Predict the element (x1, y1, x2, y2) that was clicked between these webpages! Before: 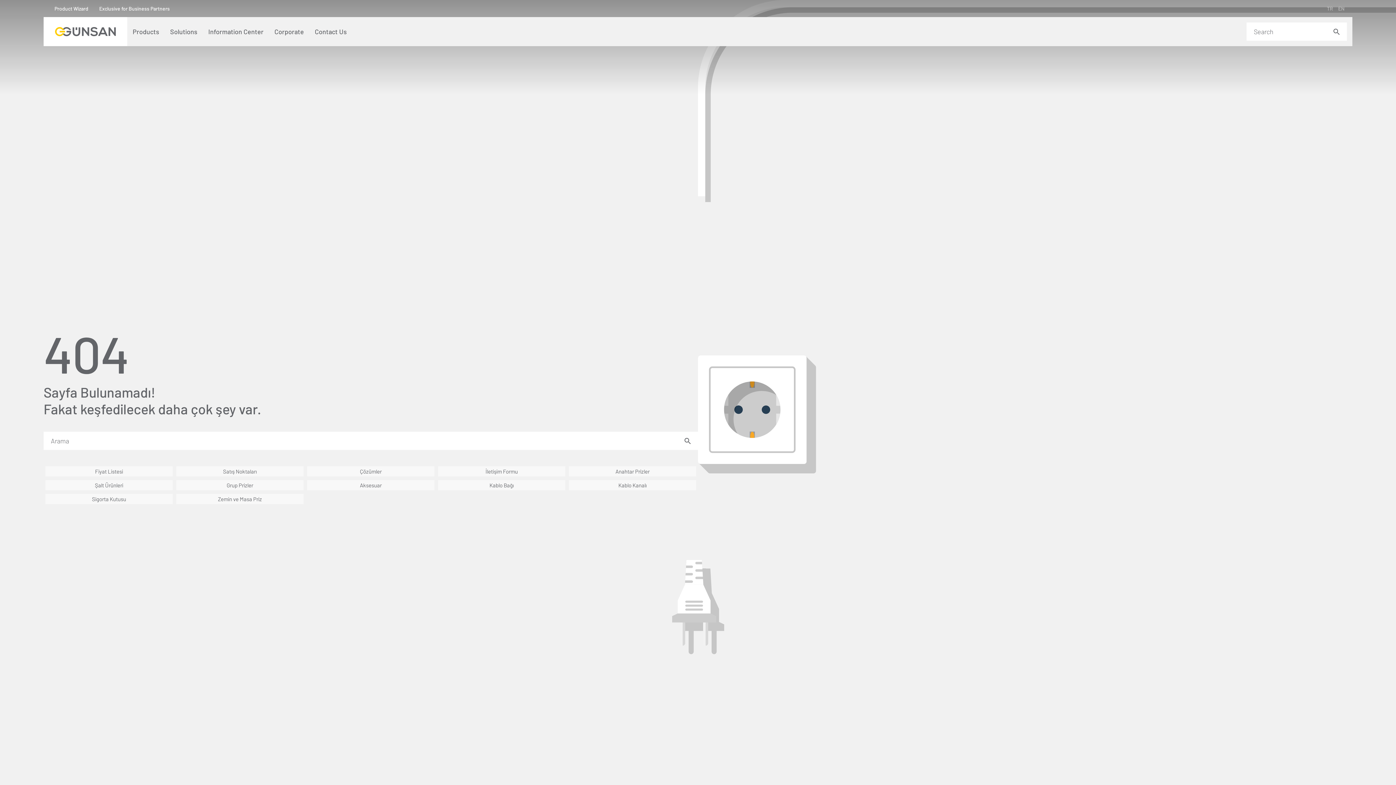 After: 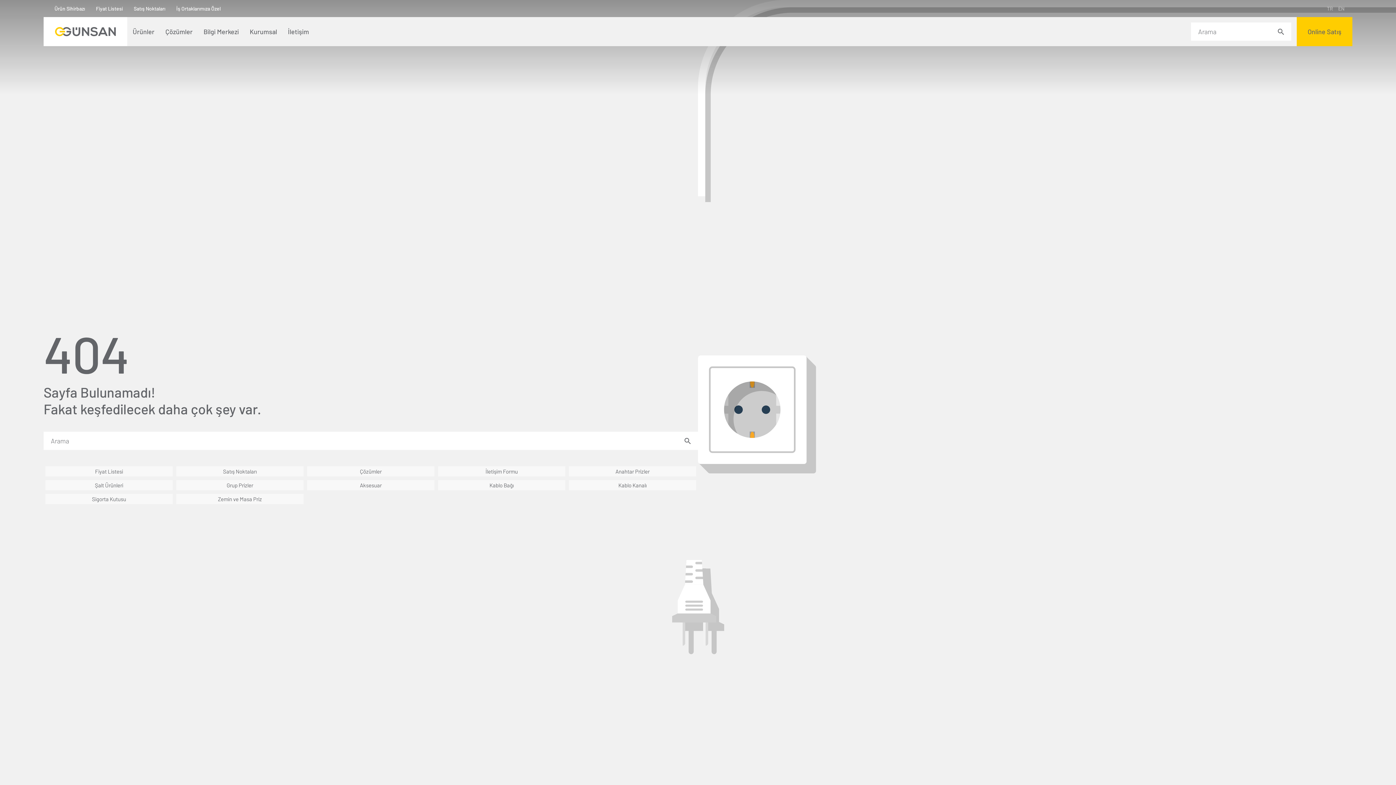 Action: bbox: (307, 480, 434, 490) label: Aksesuar